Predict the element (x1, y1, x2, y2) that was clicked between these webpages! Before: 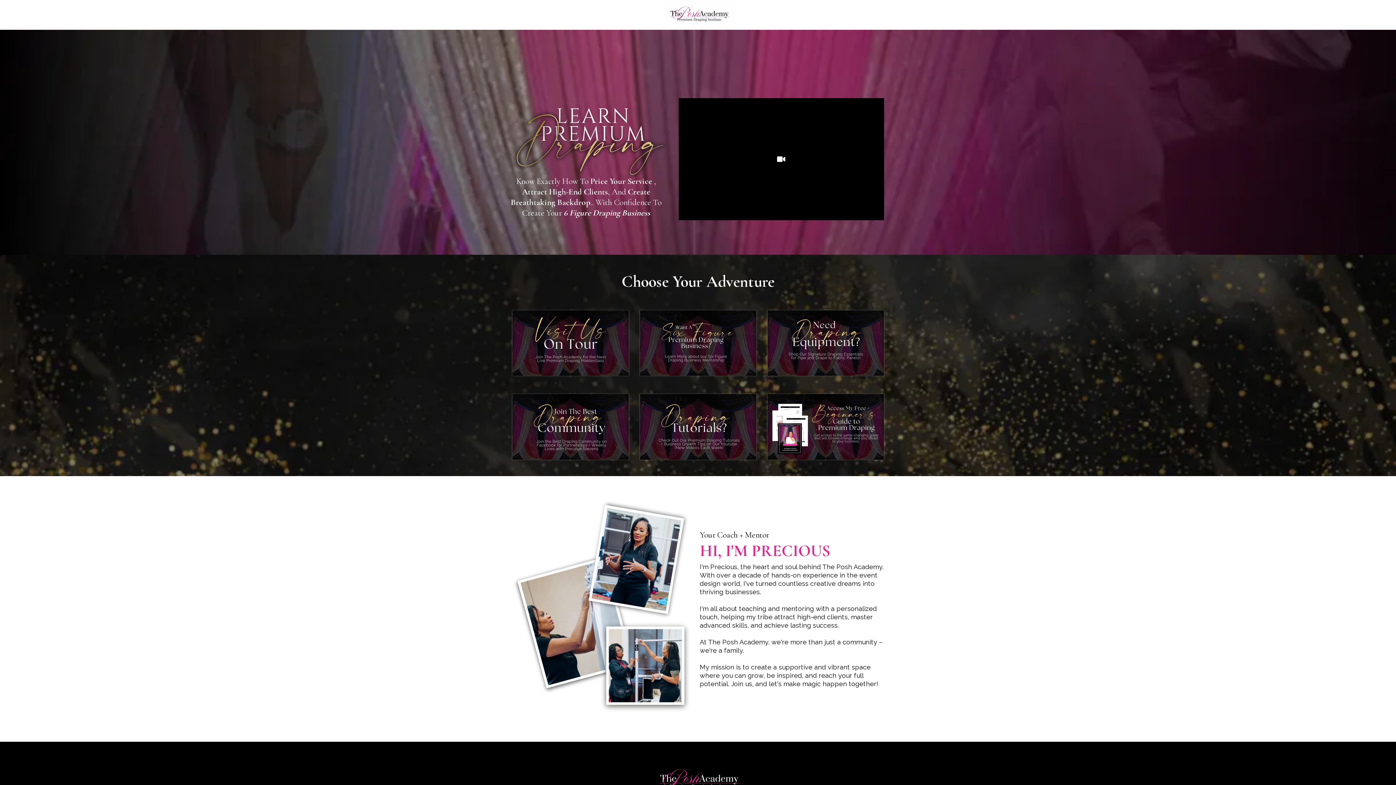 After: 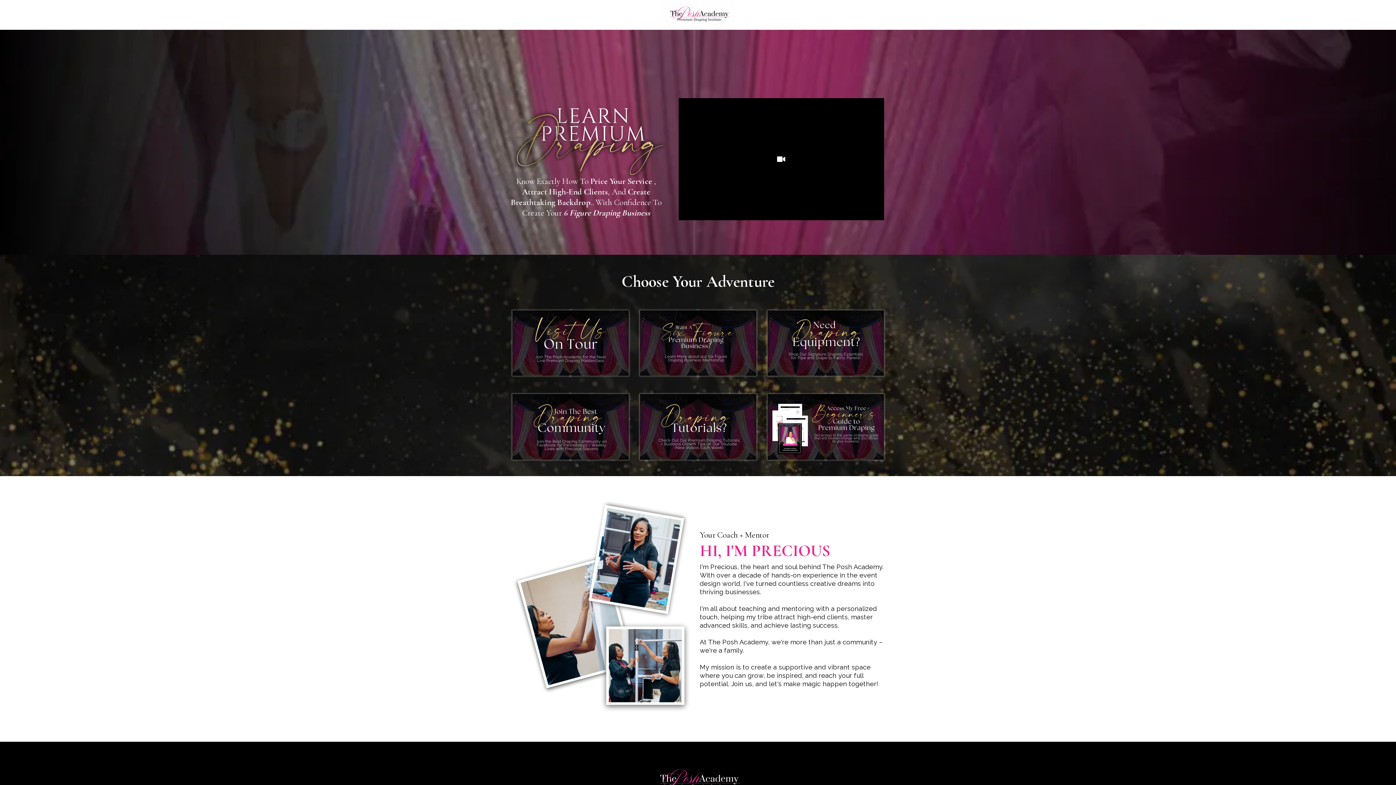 Action: bbox: (767, 310, 884, 376) label: https://poshdrapingdepot.myshopify.com